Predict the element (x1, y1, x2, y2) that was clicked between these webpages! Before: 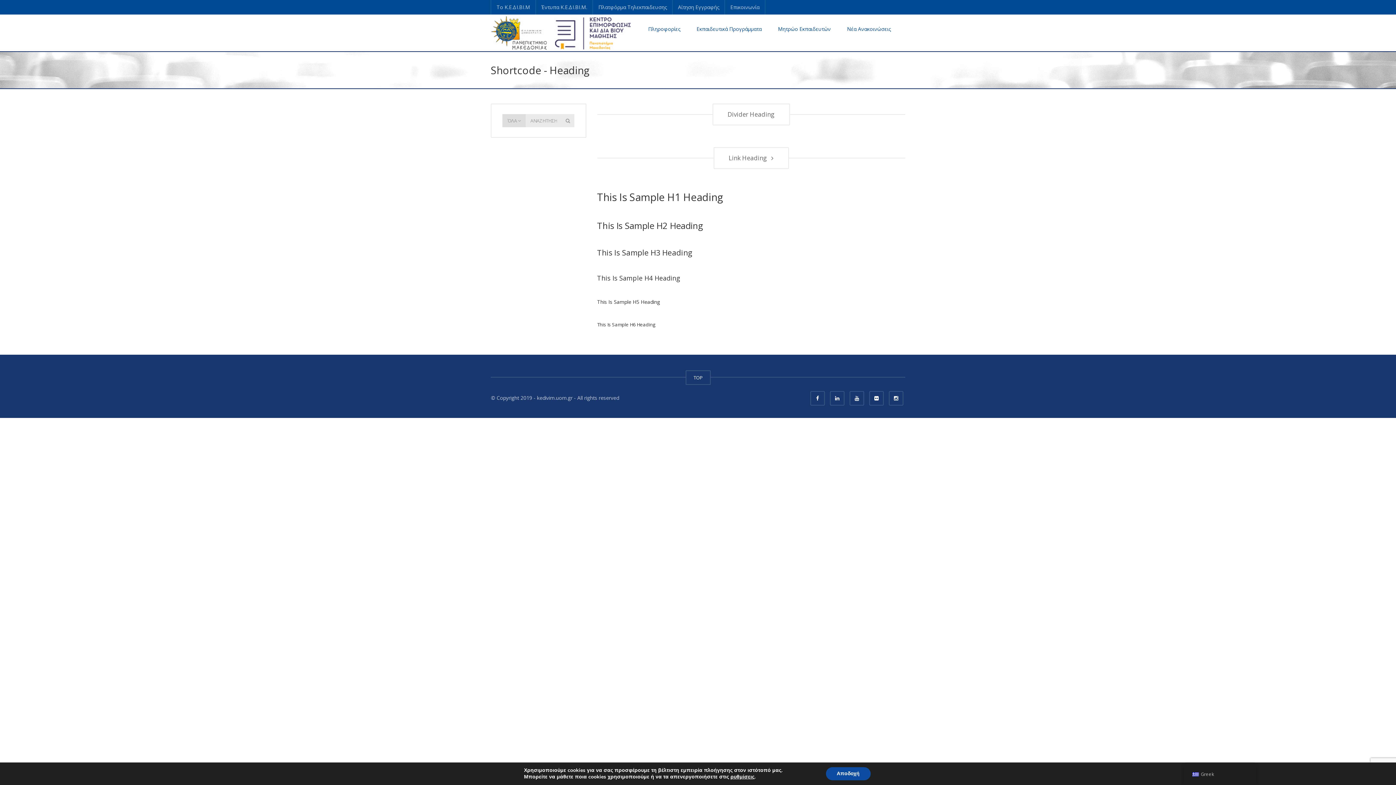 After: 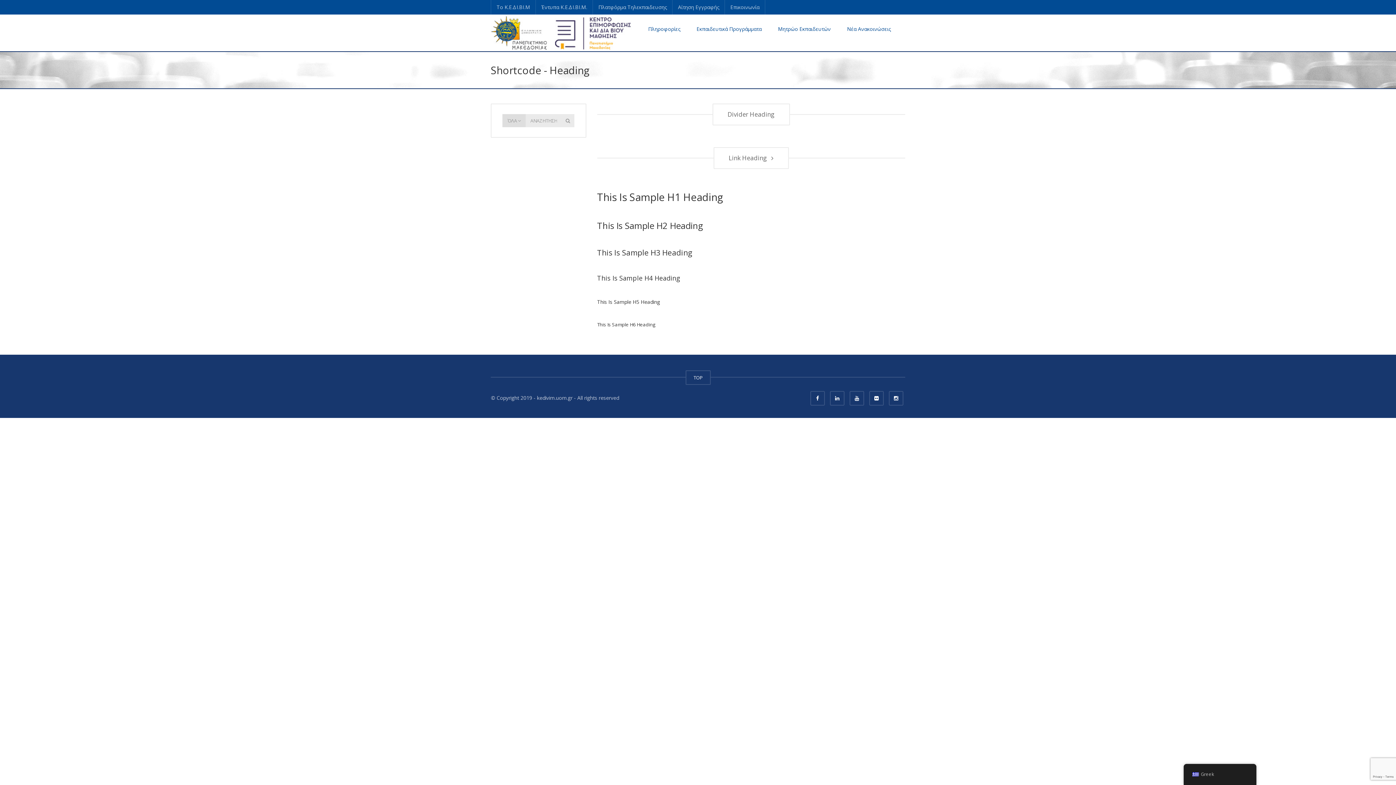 Action: bbox: (826, 767, 870, 780) label: Αποδοχή